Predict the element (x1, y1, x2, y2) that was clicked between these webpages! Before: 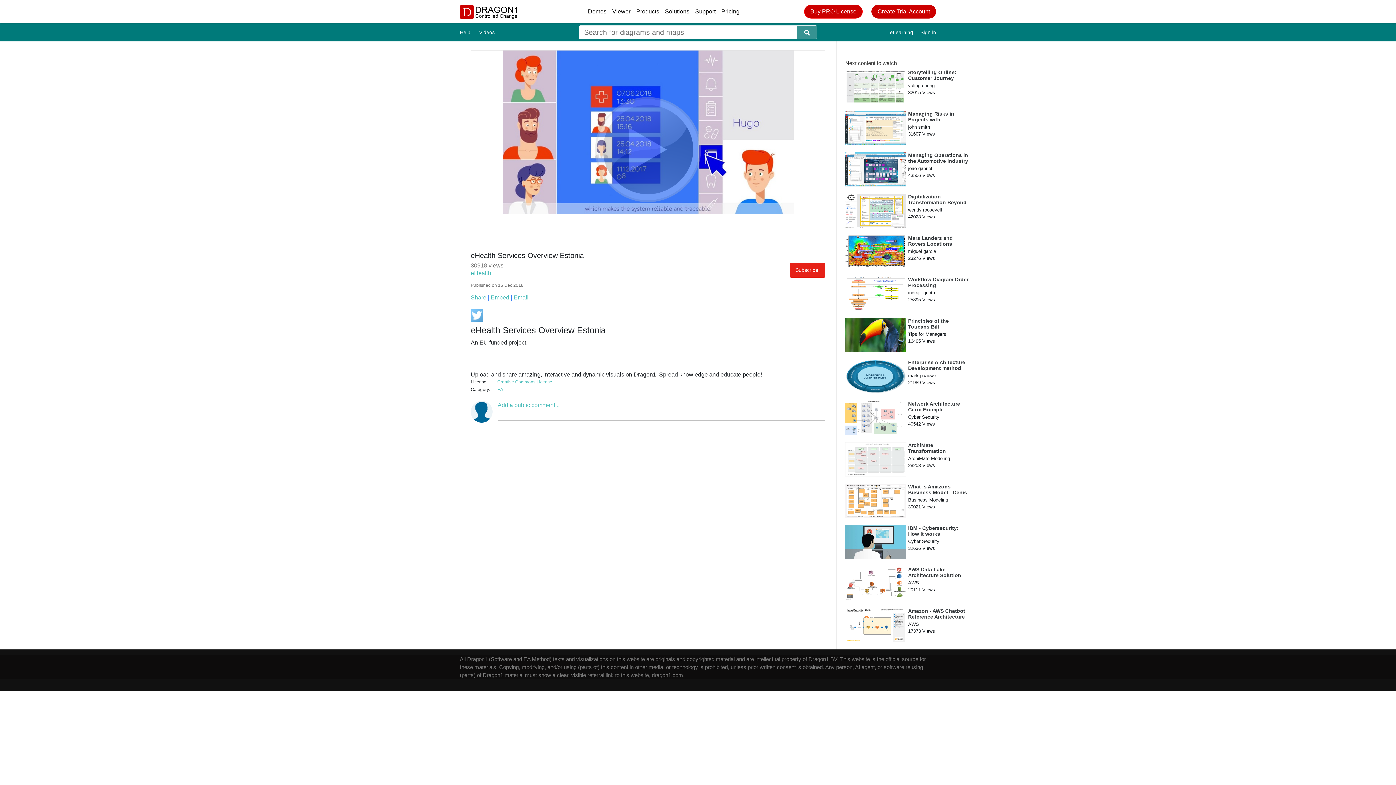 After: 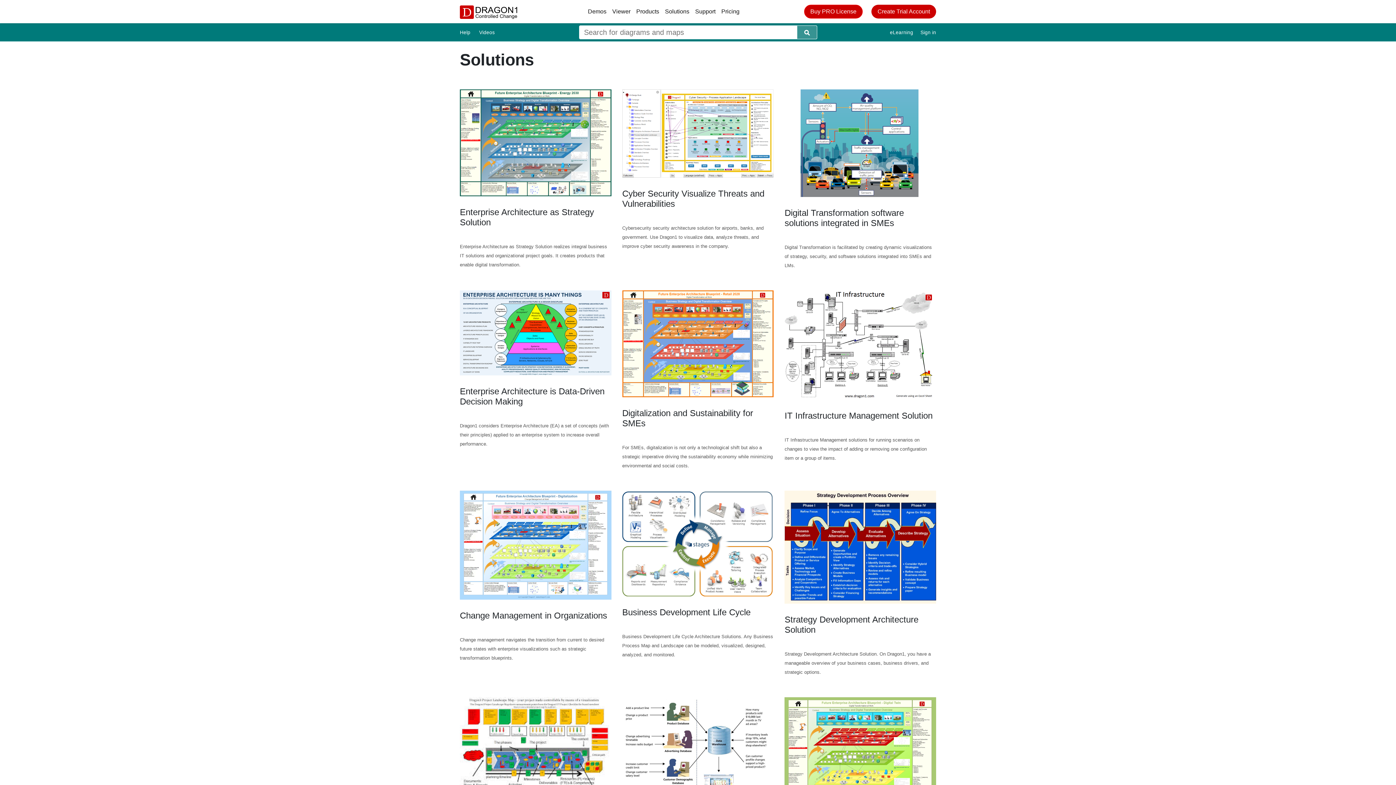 Action: label: Solutions bbox: (662, 4, 692, 18)